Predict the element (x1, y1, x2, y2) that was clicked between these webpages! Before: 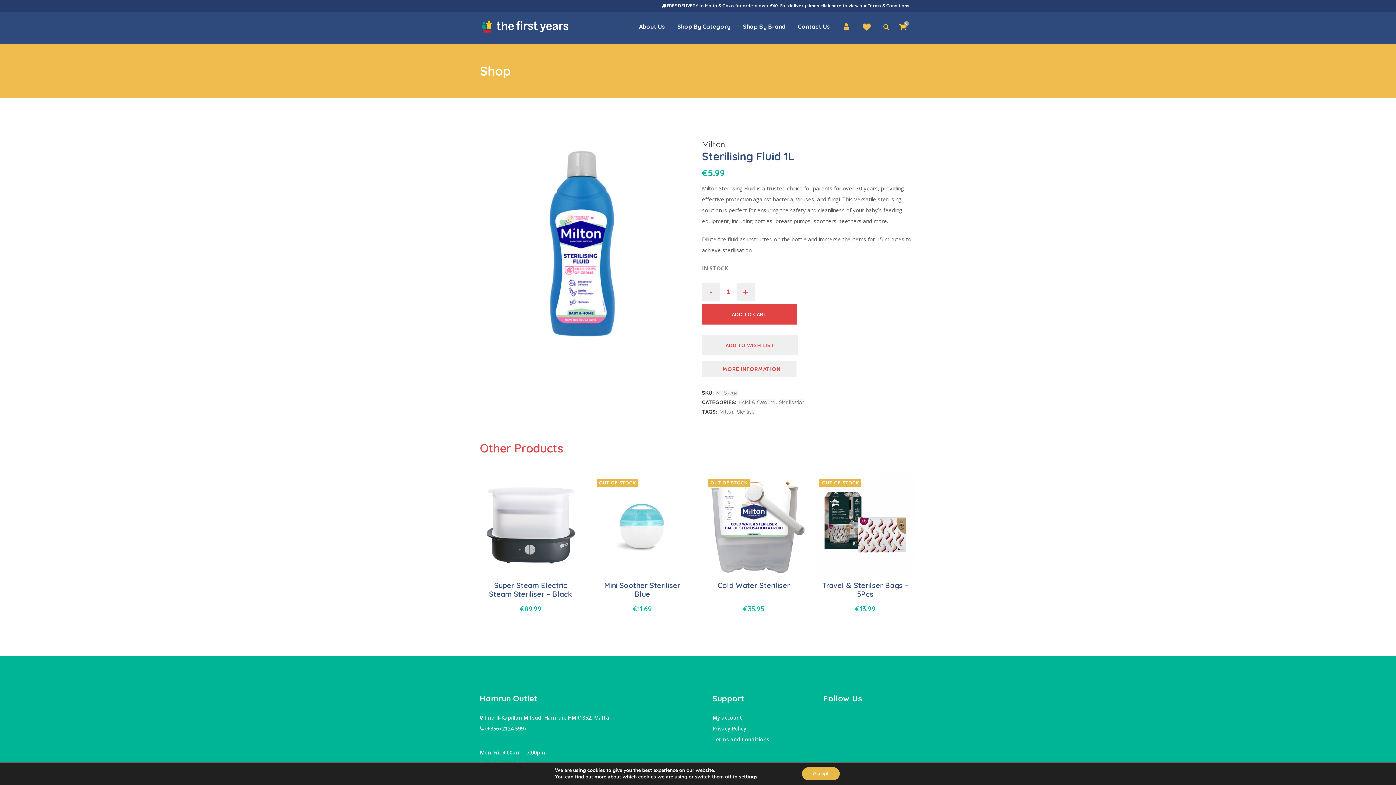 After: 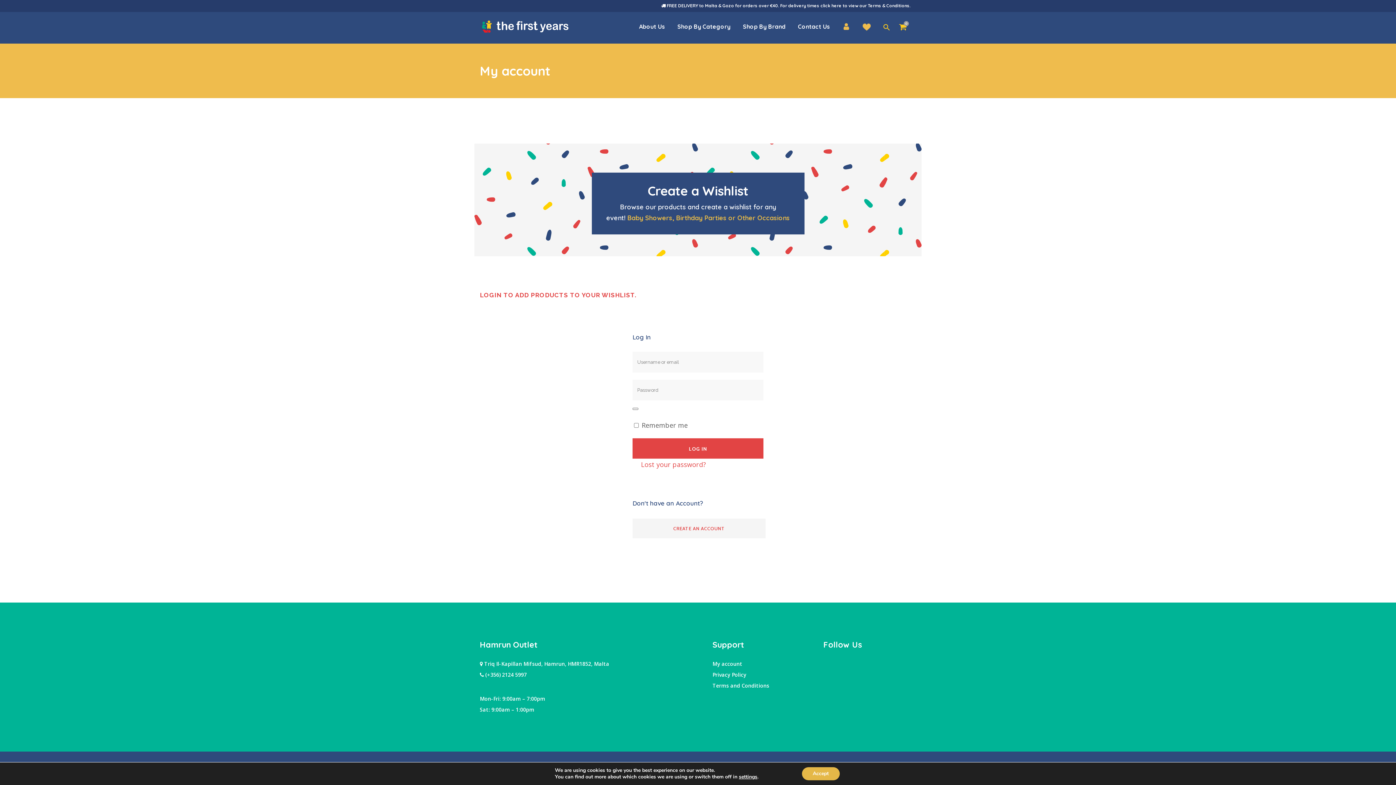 Action: label: Add "Sterilising Fluid 1L" to my wishlist bbox: (702, 335, 798, 355)